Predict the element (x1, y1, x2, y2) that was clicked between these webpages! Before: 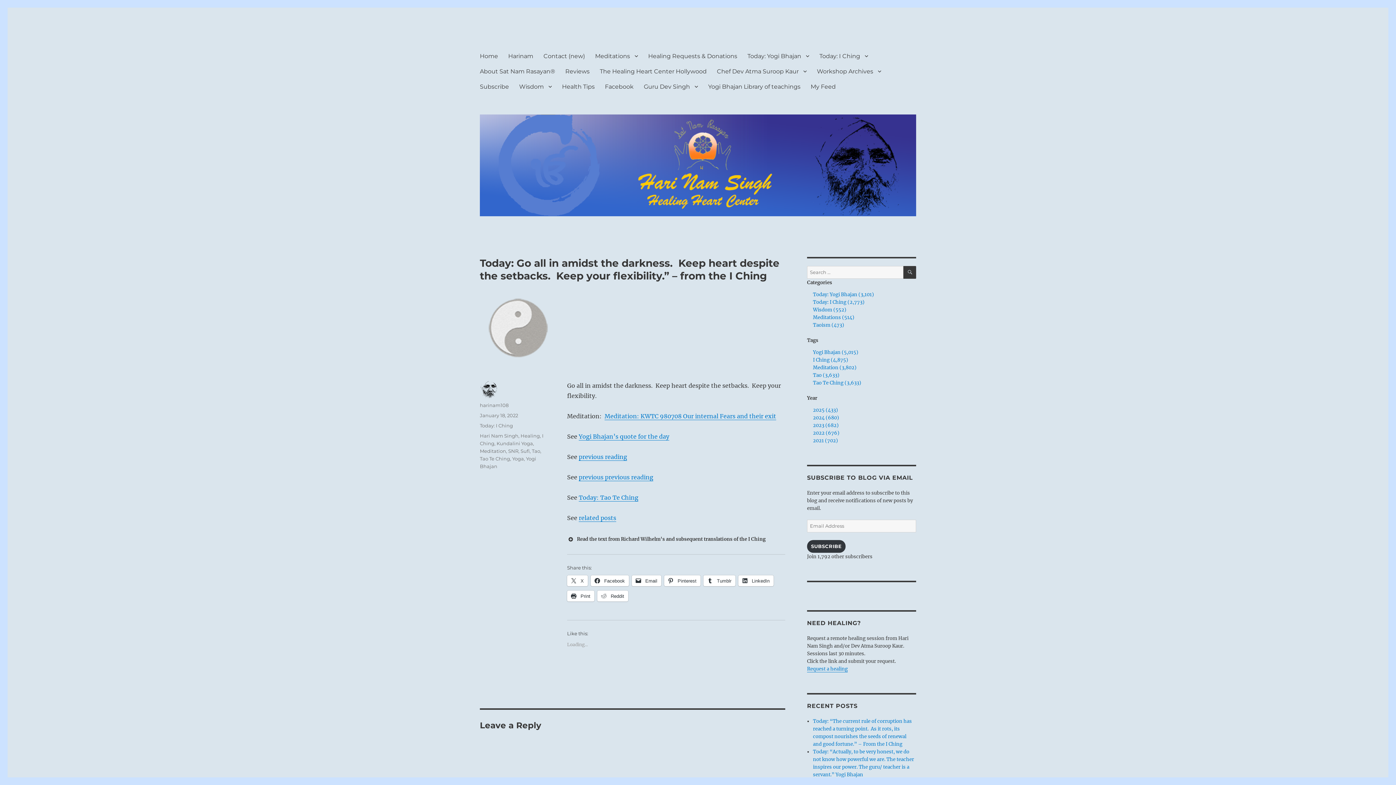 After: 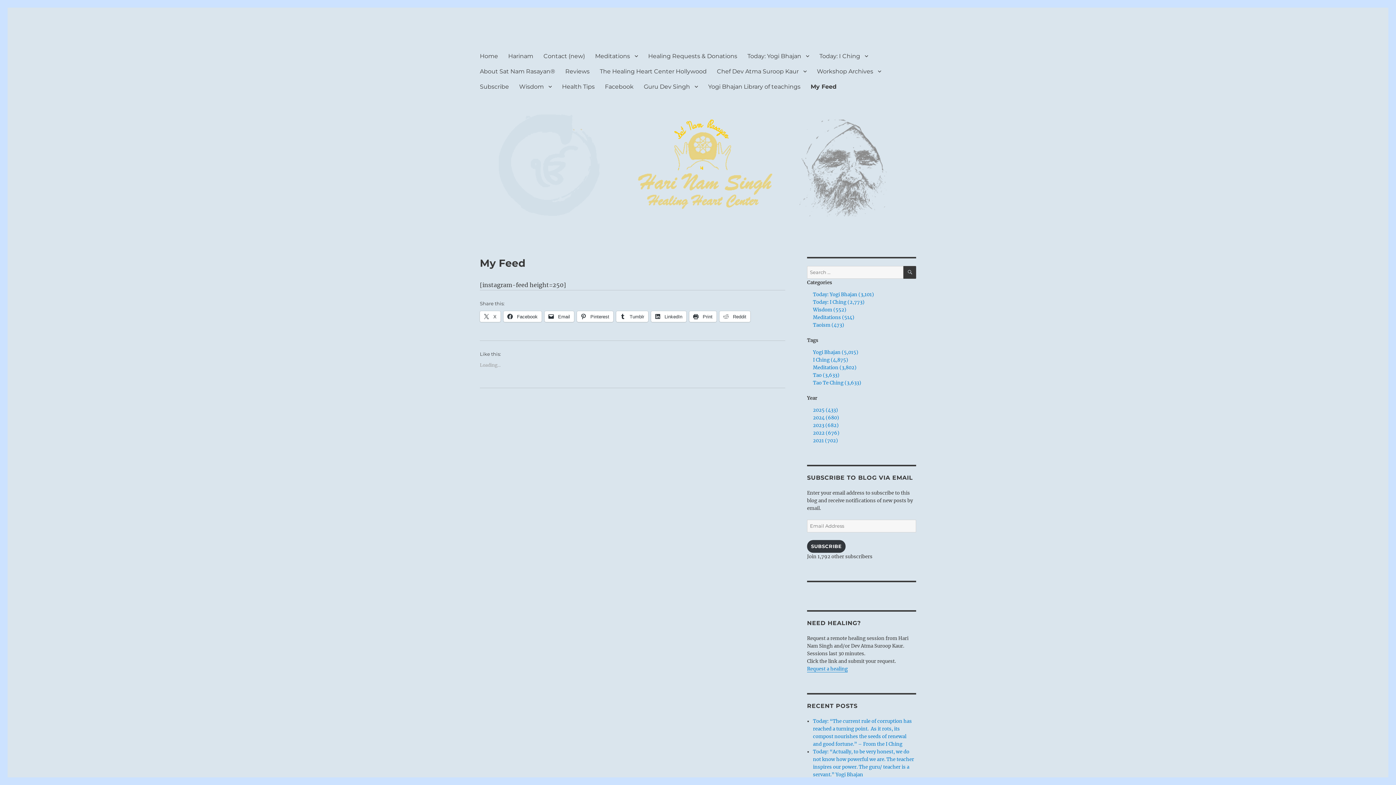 Action: bbox: (805, 78, 841, 94) label: My Feed